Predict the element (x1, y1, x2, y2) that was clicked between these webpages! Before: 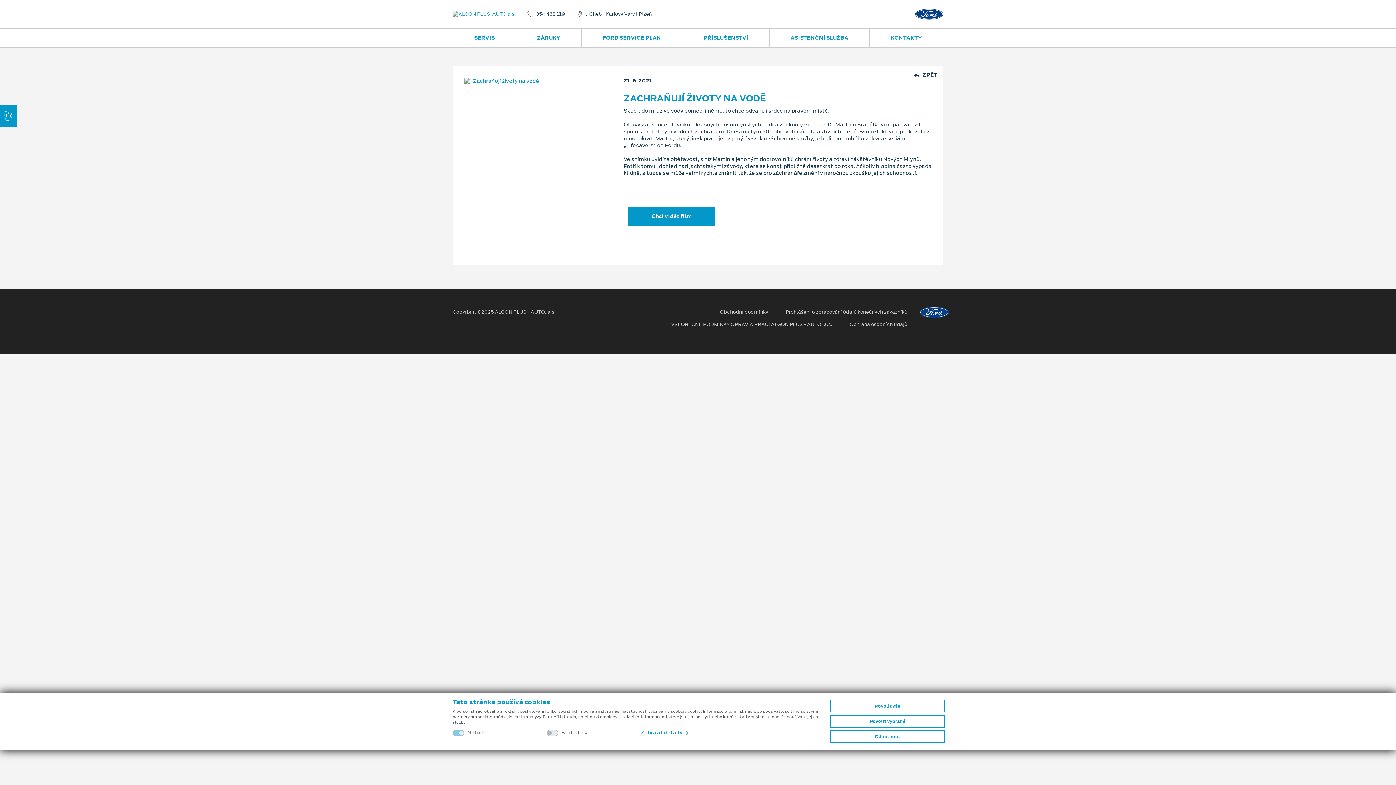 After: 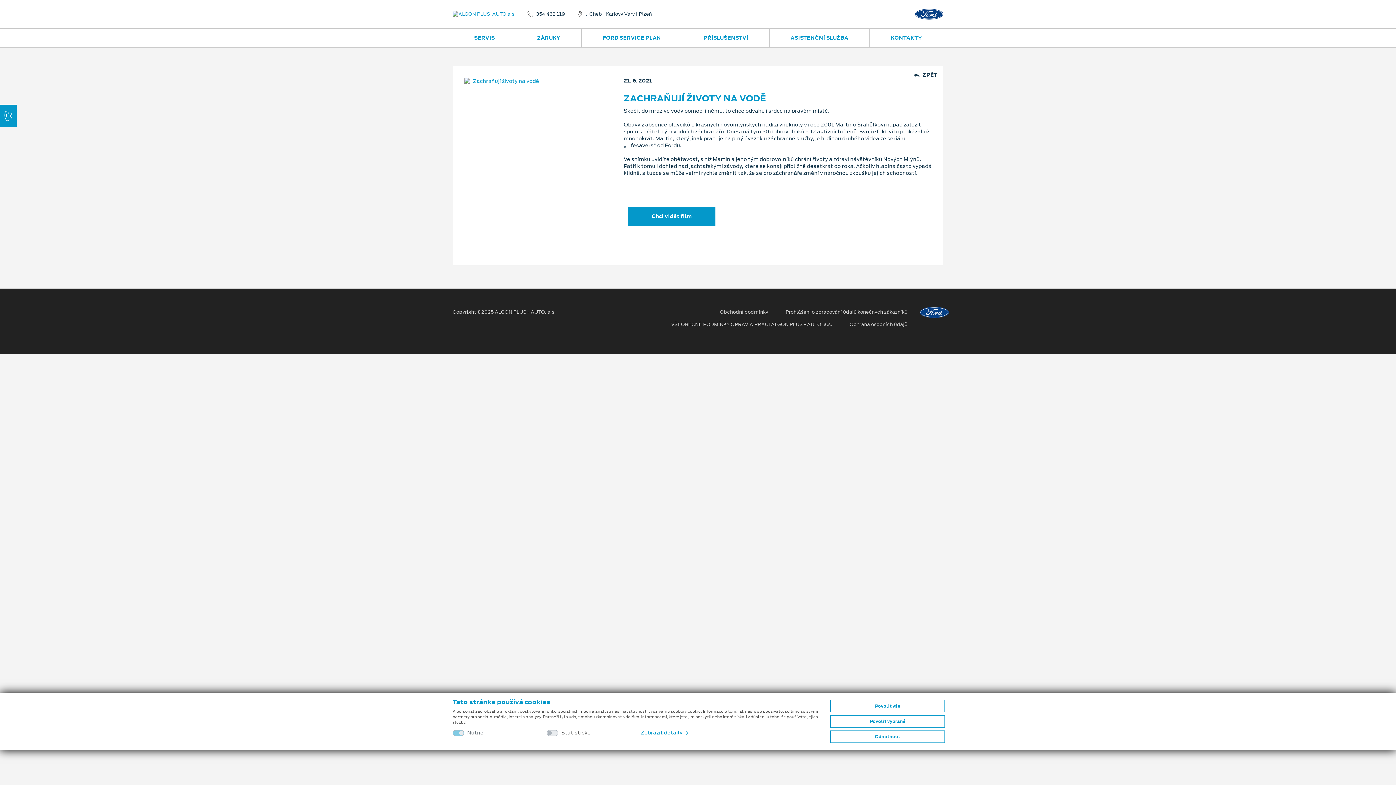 Action: bbox: (915, 8, 943, 19)